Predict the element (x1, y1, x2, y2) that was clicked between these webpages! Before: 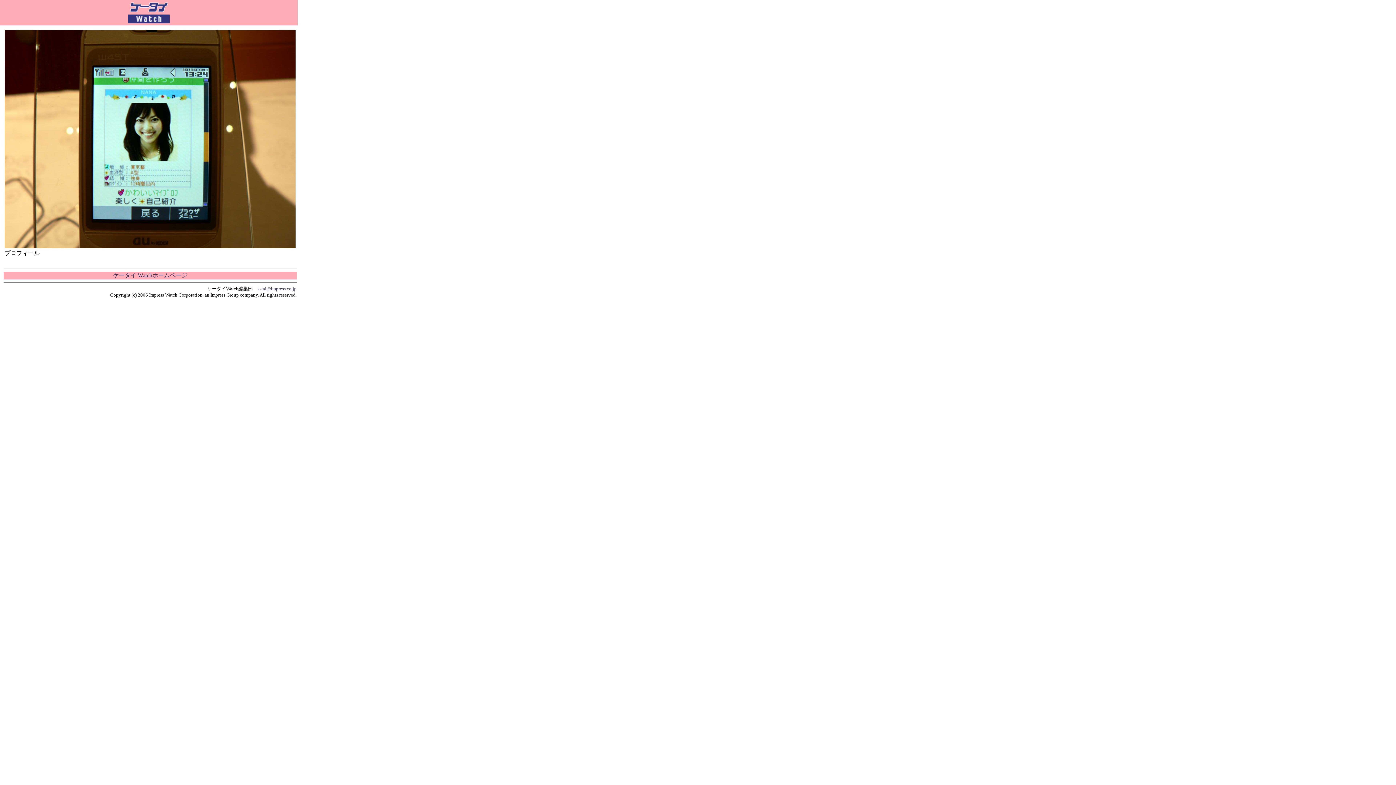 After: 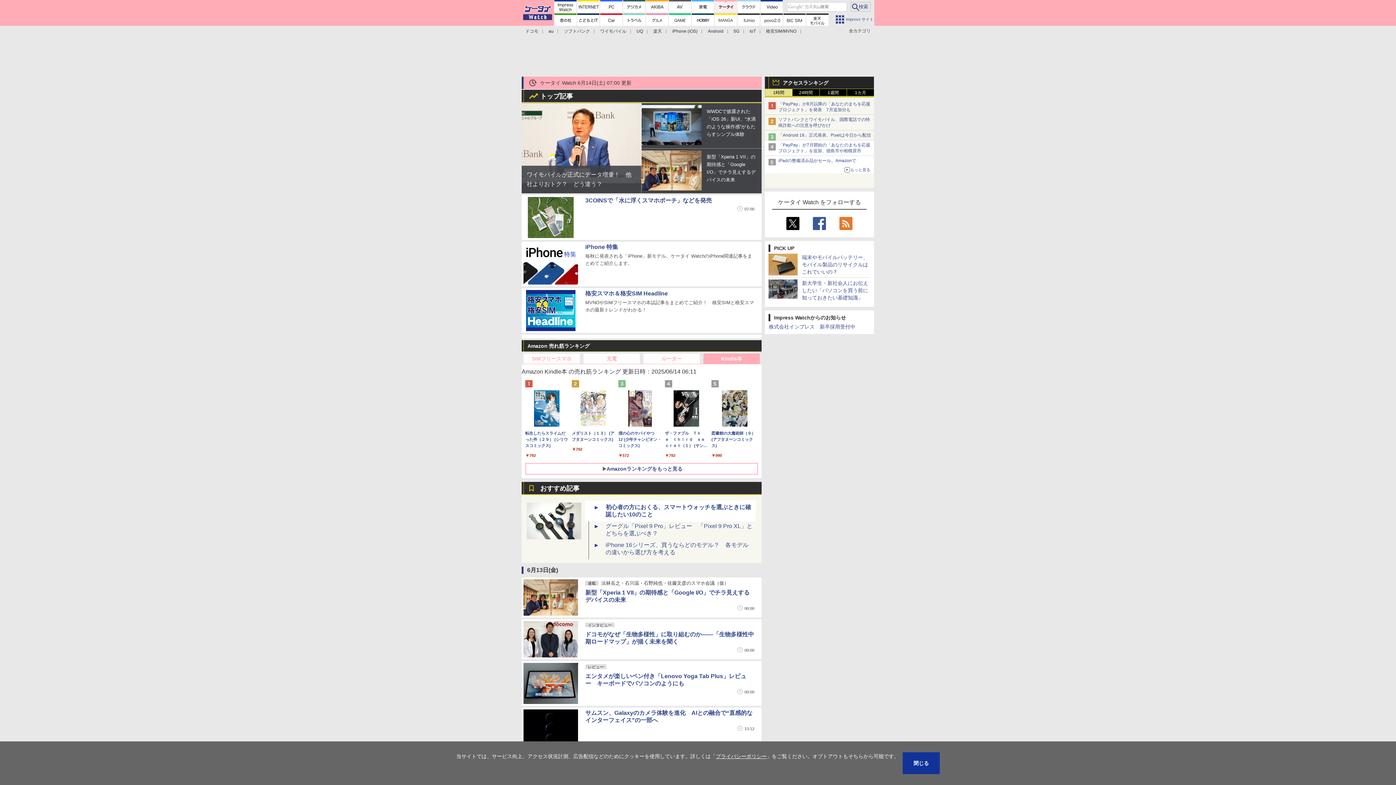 Action: label: ケータイ Watchホームページ bbox: (113, 272, 187, 278)